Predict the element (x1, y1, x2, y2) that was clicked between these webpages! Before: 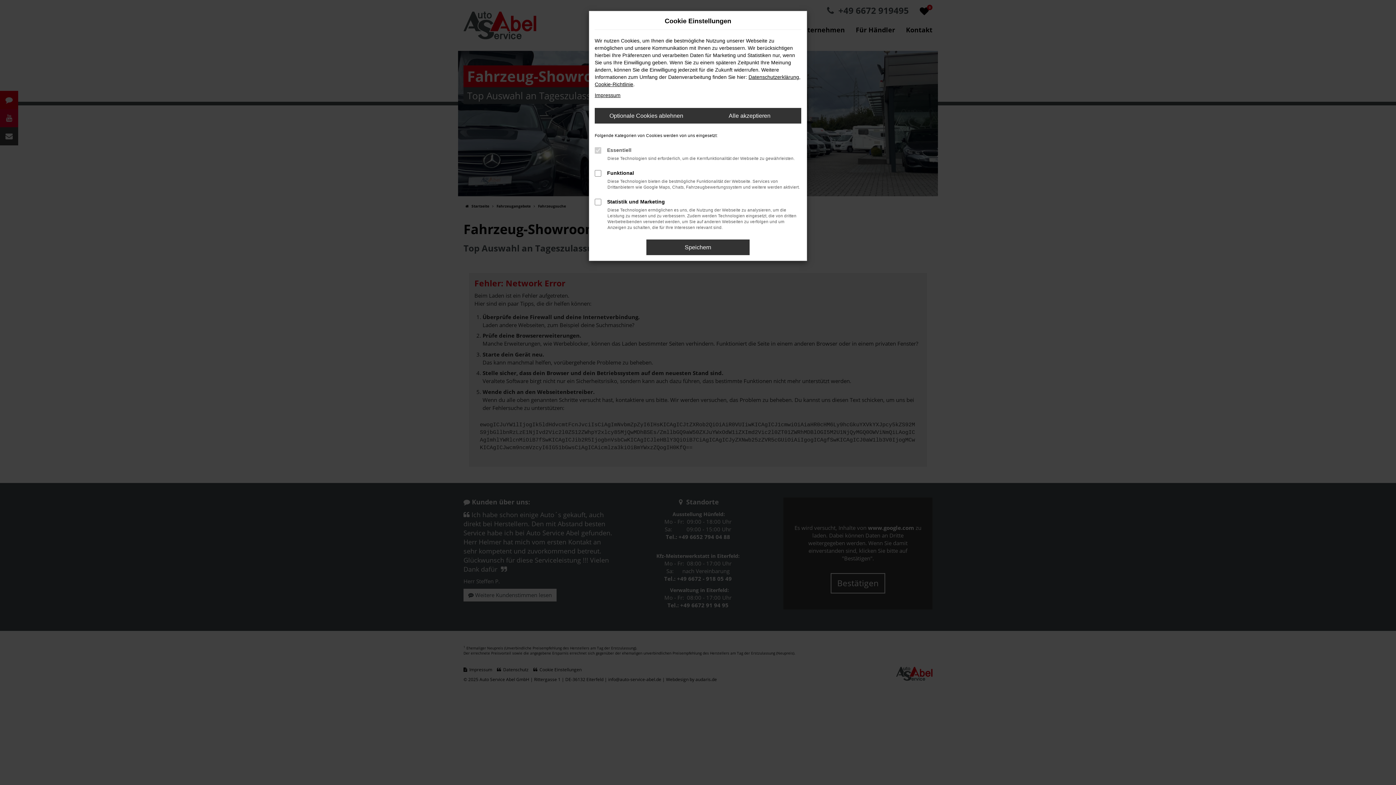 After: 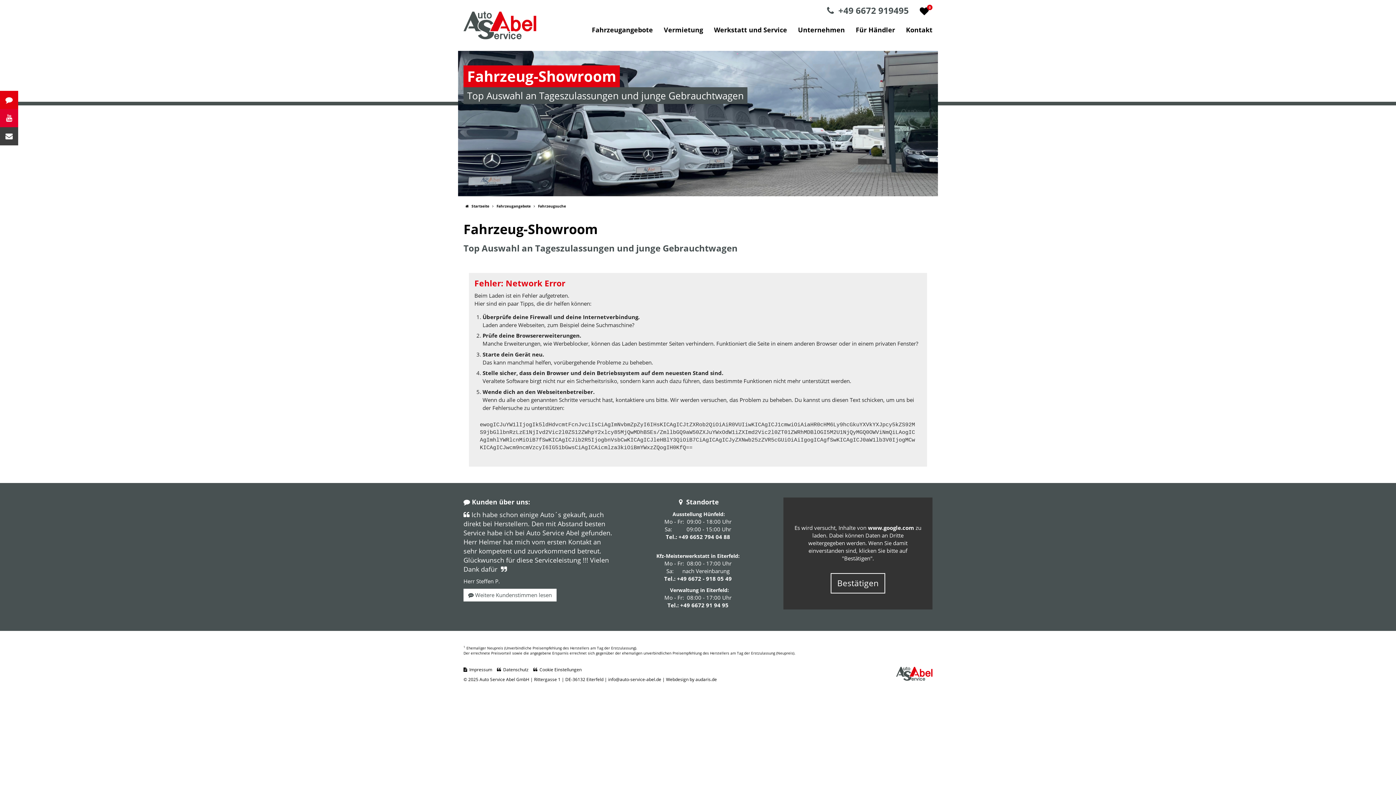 Action: bbox: (646, 239, 749, 255) label: Speichern